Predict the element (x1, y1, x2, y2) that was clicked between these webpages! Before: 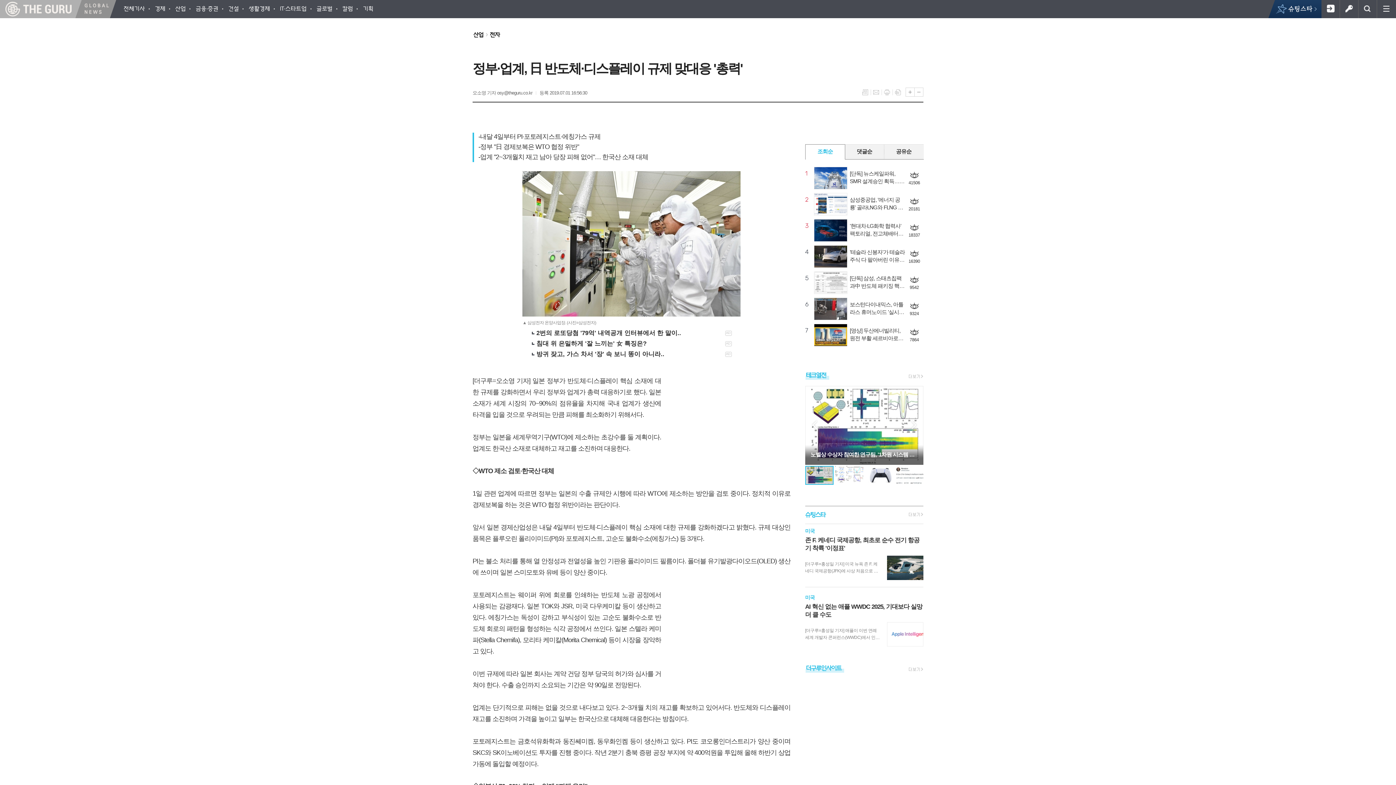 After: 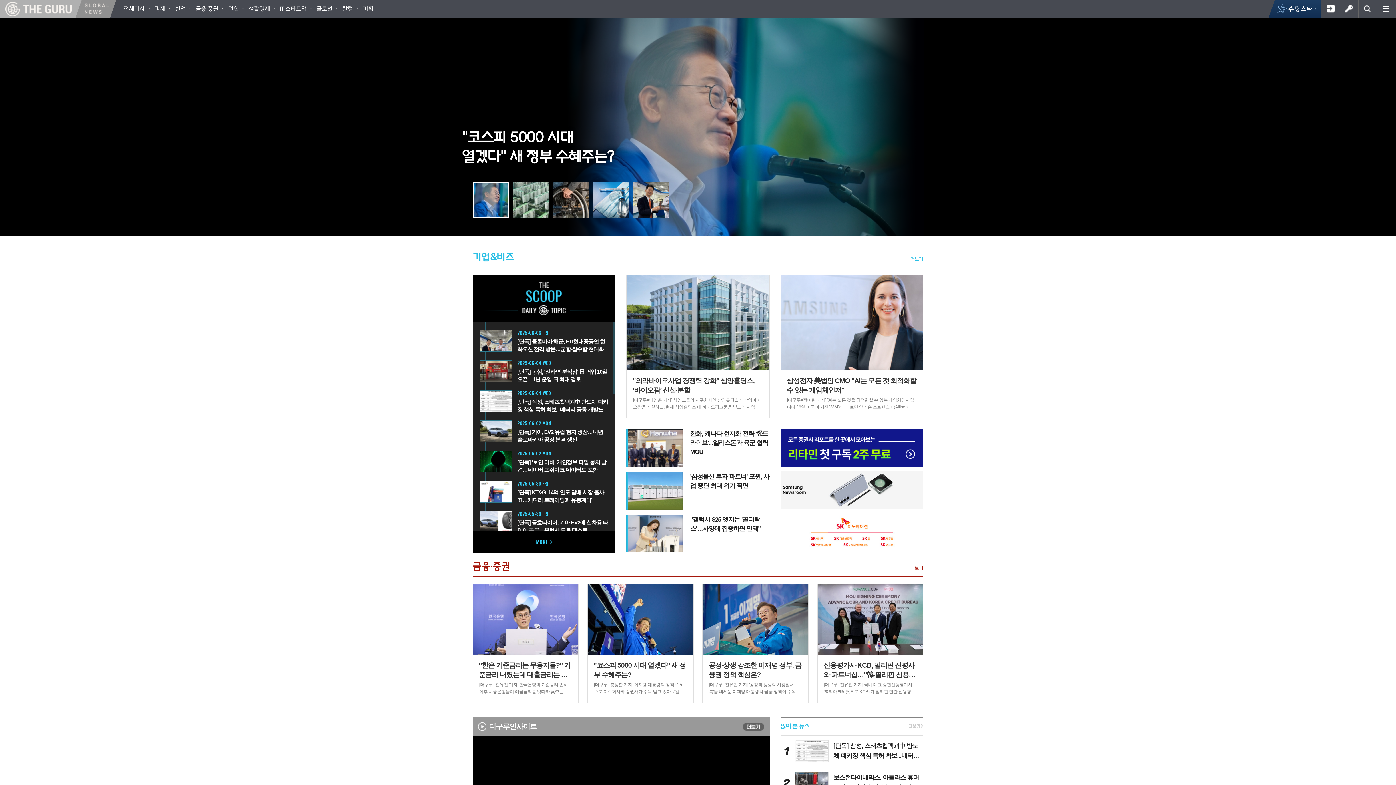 Action: bbox: (83, 5, 110, 11)